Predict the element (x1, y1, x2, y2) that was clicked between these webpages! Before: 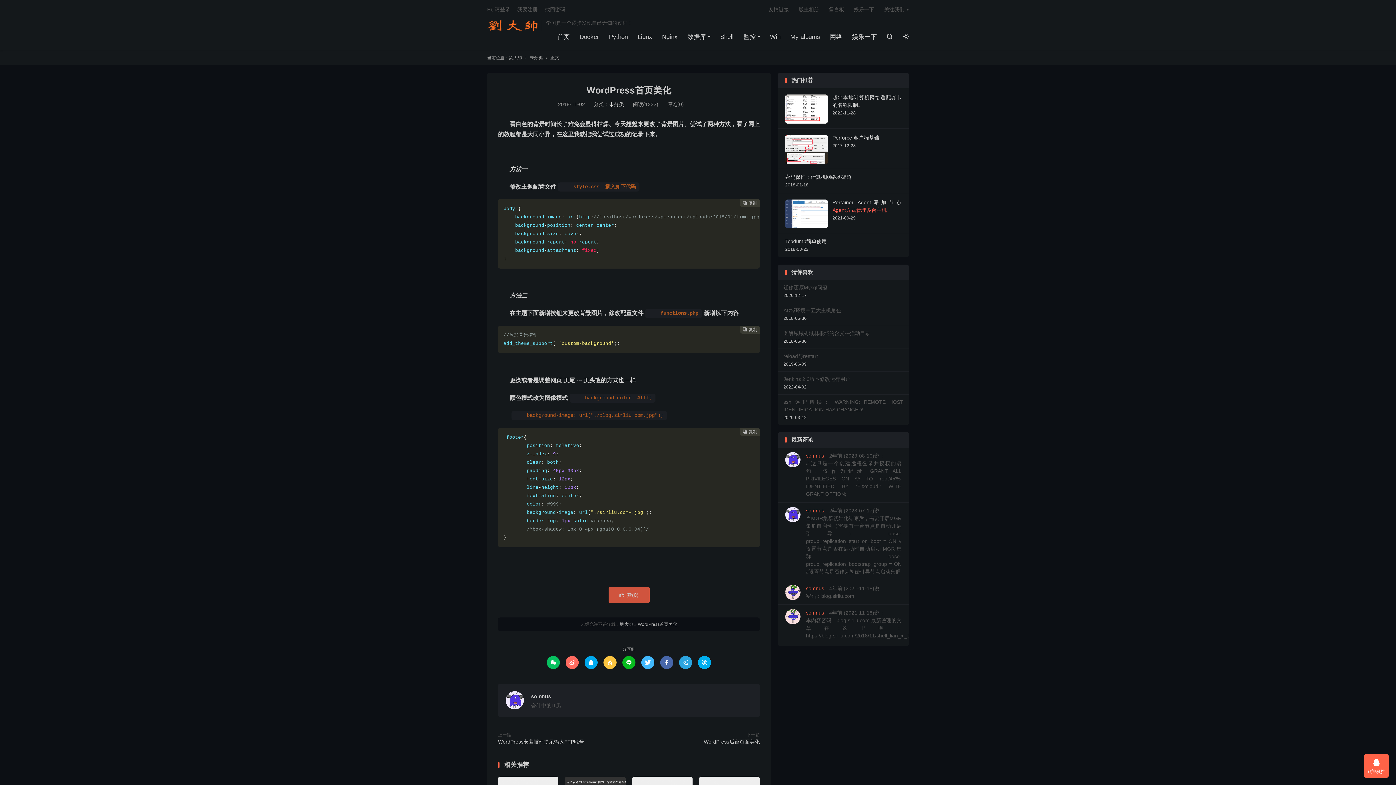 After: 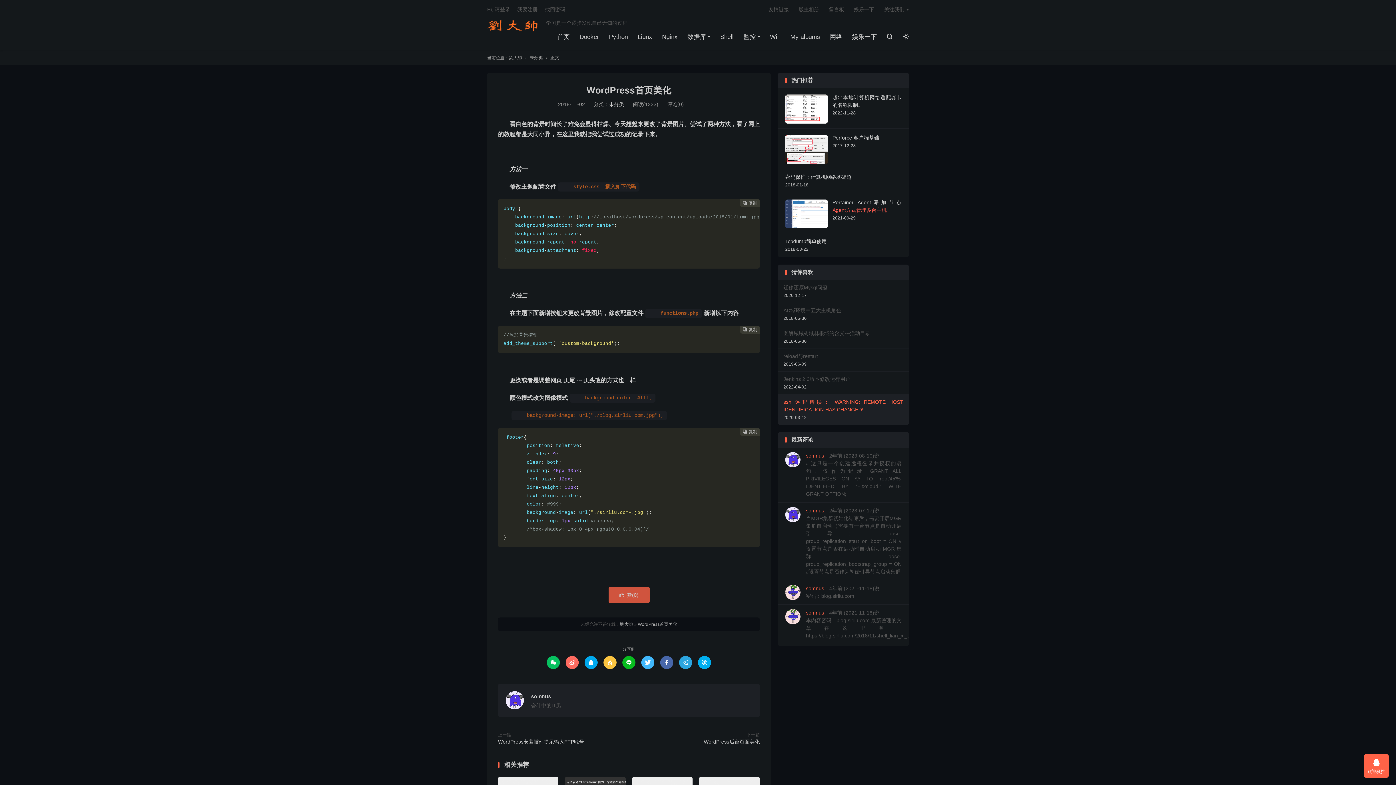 Action: bbox: (778, 395, 909, 425) label: ssh 远程错误： WARNING: REMOTE HOST IDENTIFICATION HAS CHANGED!
2020-03-12